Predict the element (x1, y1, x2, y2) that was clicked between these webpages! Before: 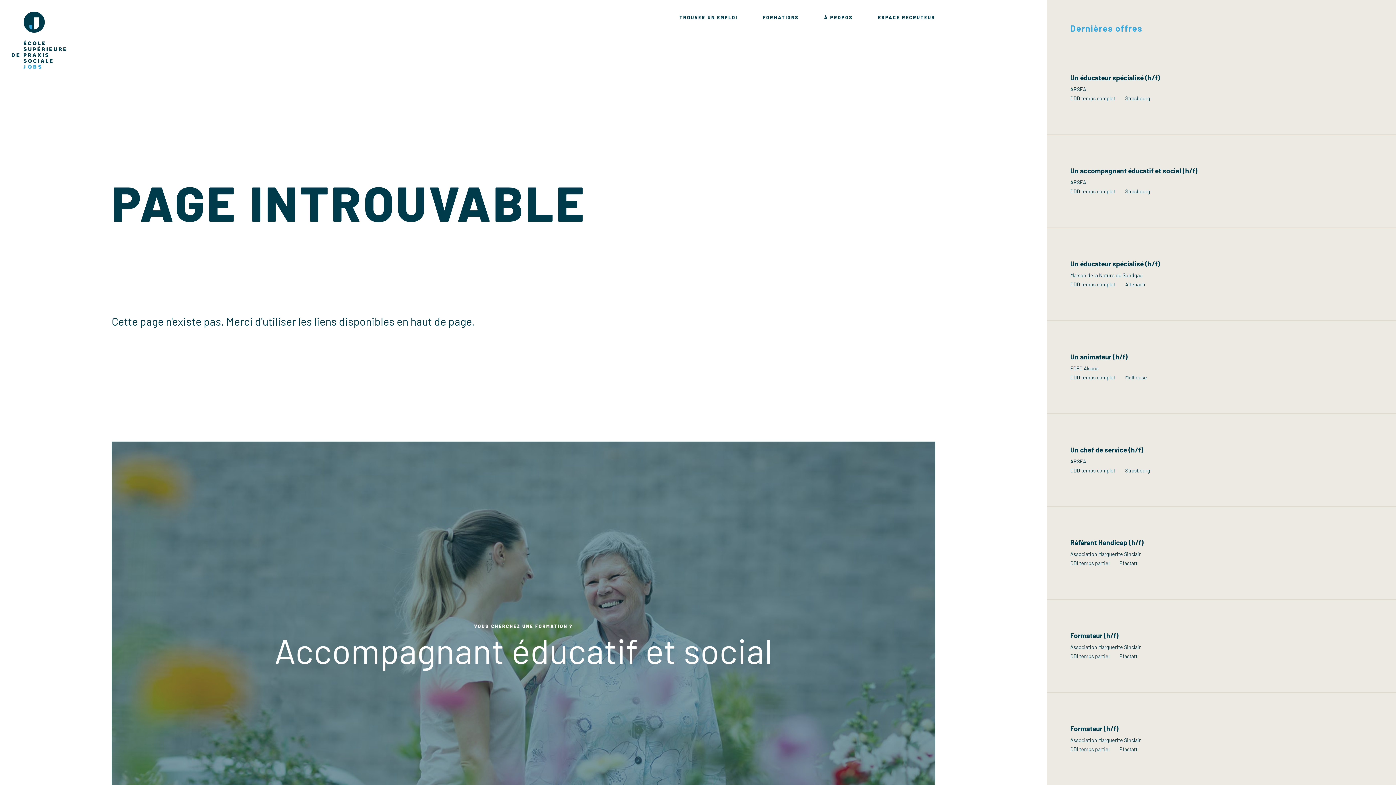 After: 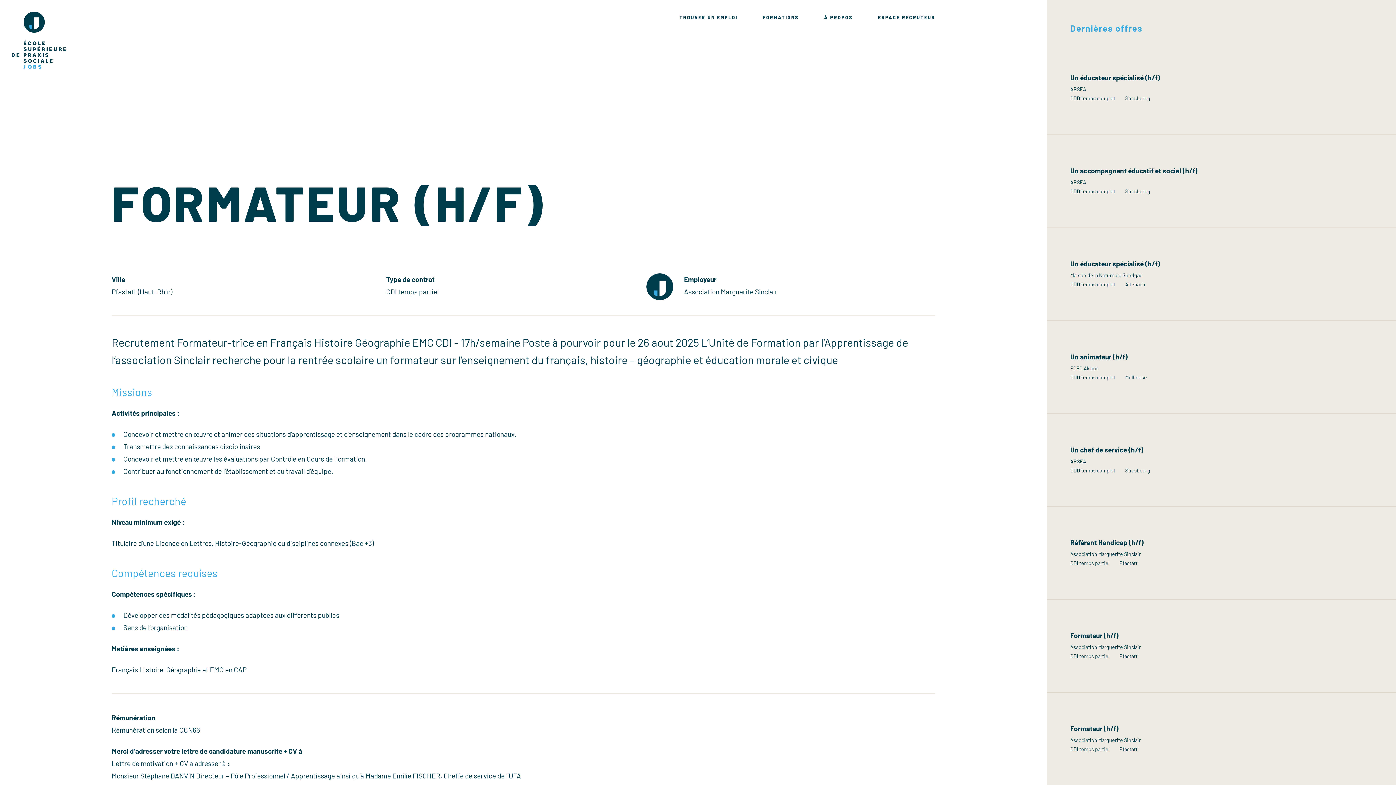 Action: bbox: (1047, 693, 1396, 786) label: Formateur (h/f)
Association Marguerite Sinclair
CDI temps partiel Pfastatt